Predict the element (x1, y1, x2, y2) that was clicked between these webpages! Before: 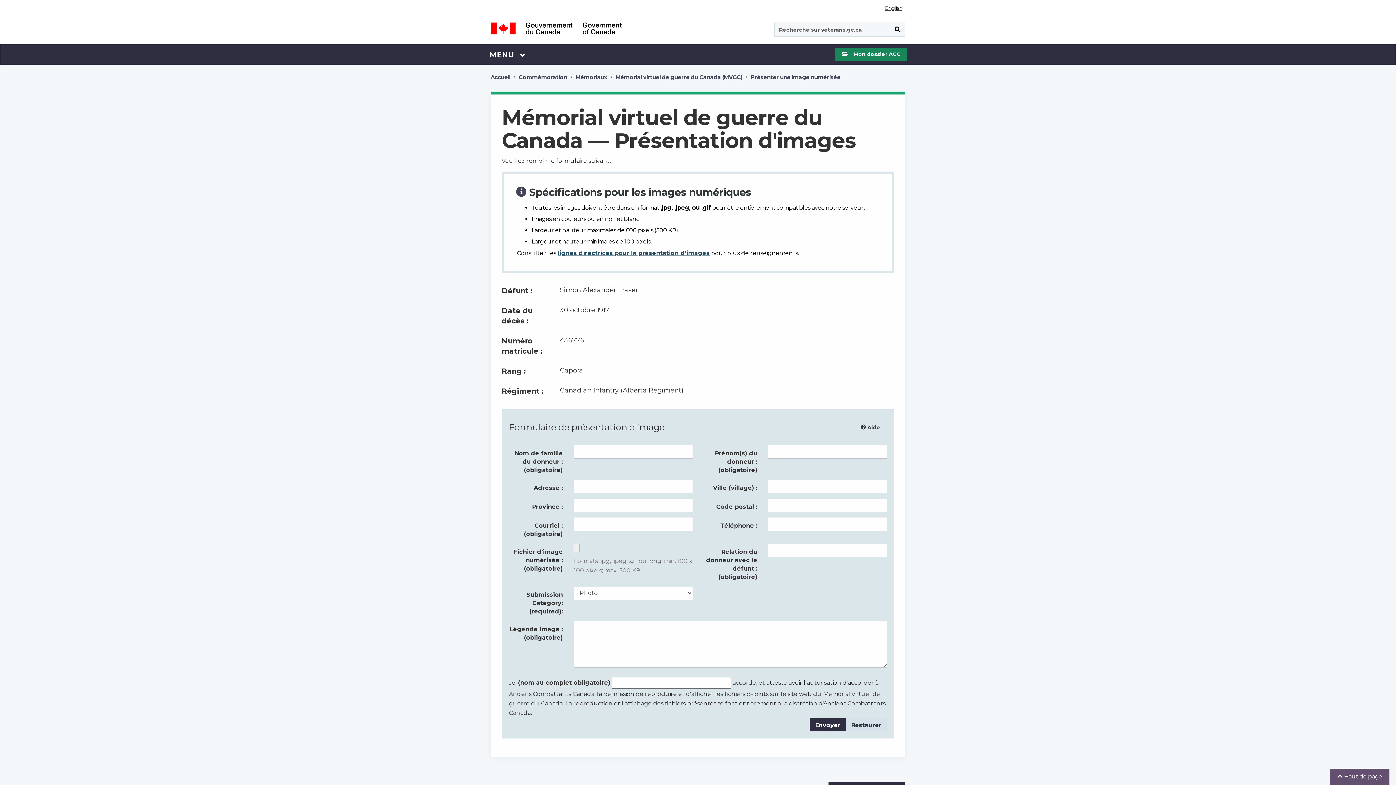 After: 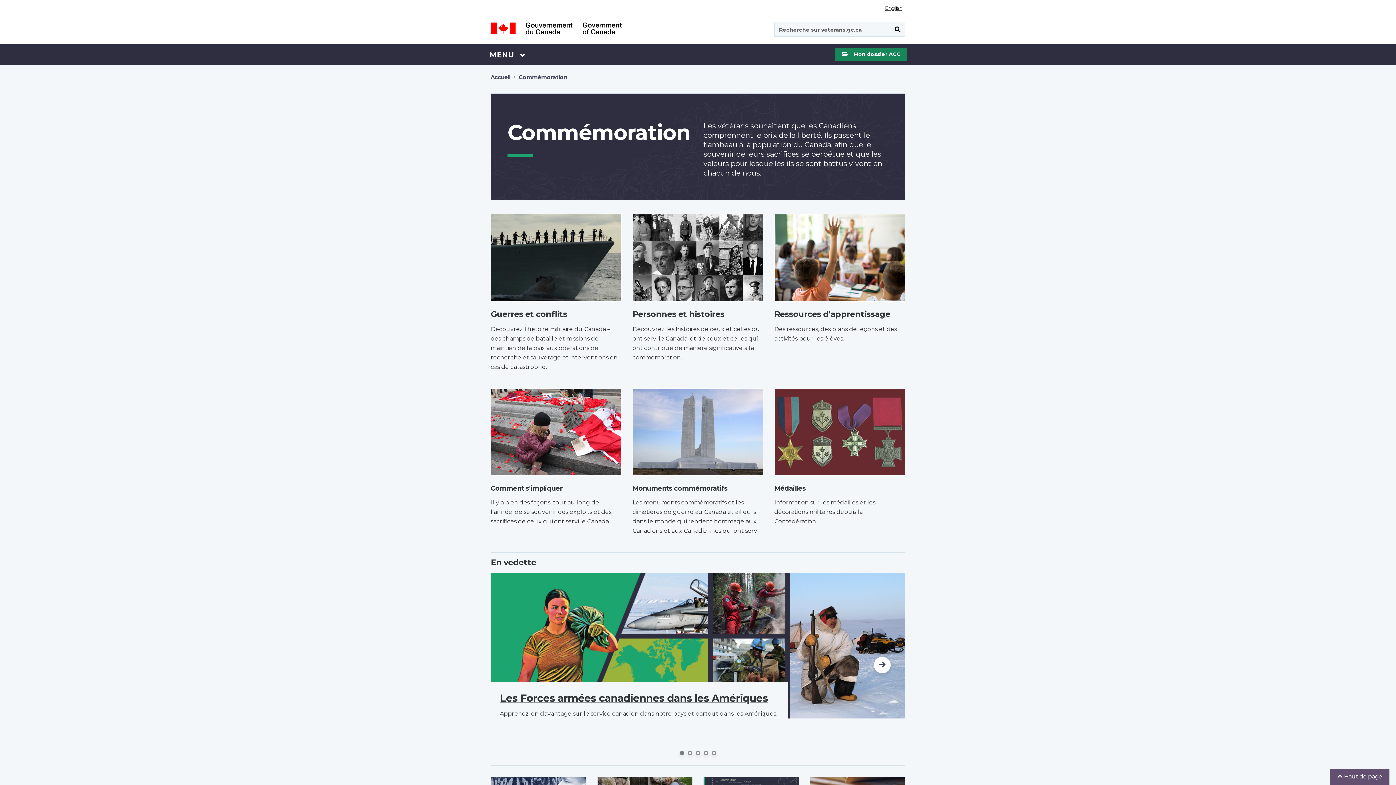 Action: label: Commémoration bbox: (518, 72, 567, 82)